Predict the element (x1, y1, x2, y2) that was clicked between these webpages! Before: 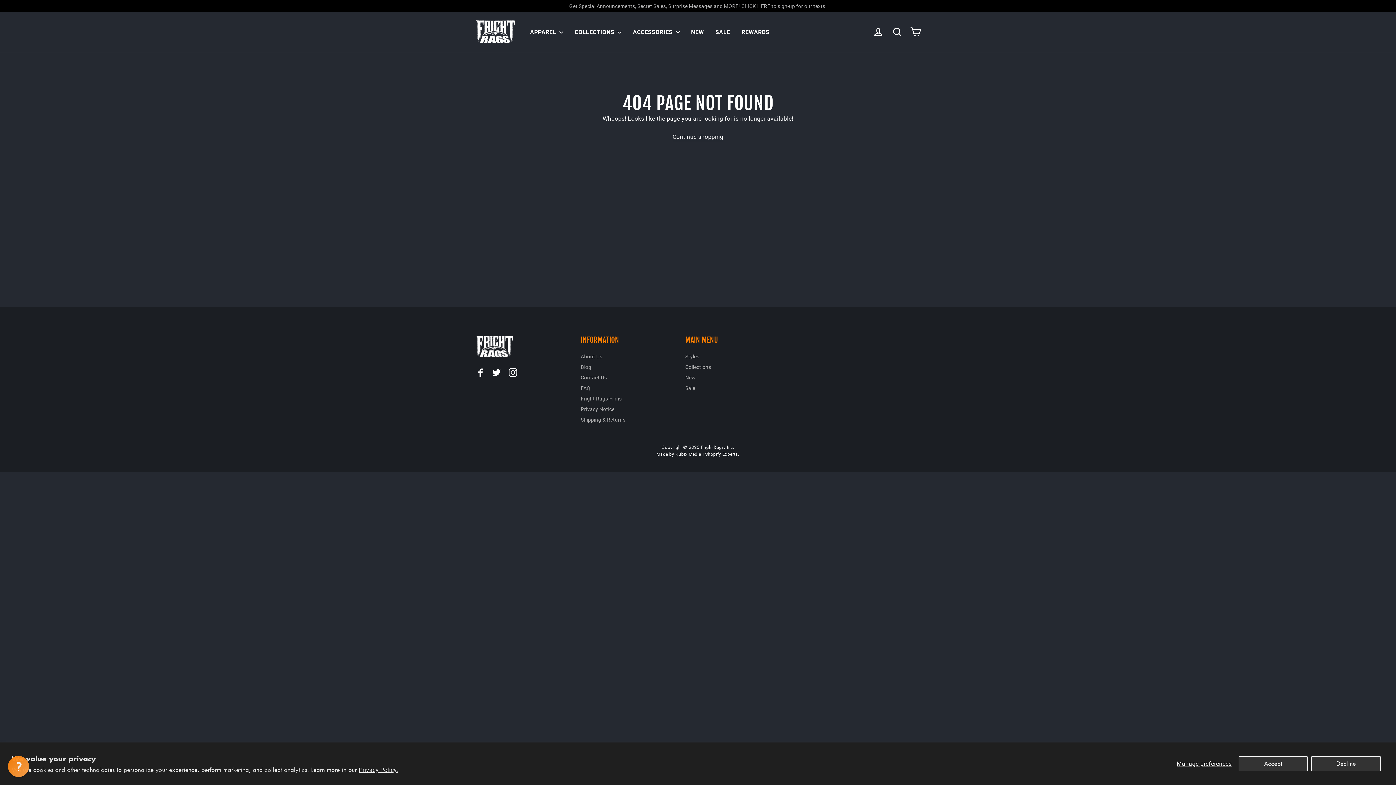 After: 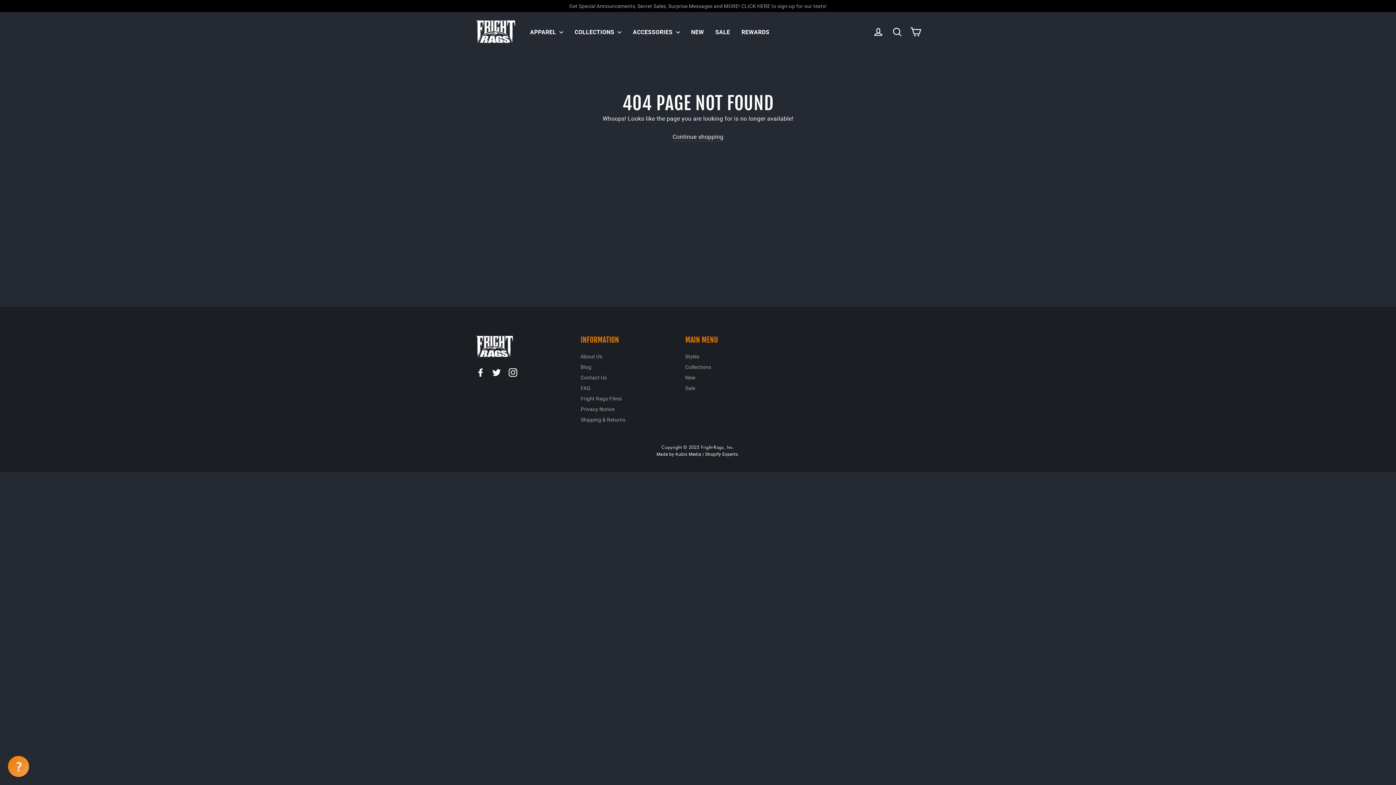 Action: bbox: (1311, 756, 1381, 771) label: Decline